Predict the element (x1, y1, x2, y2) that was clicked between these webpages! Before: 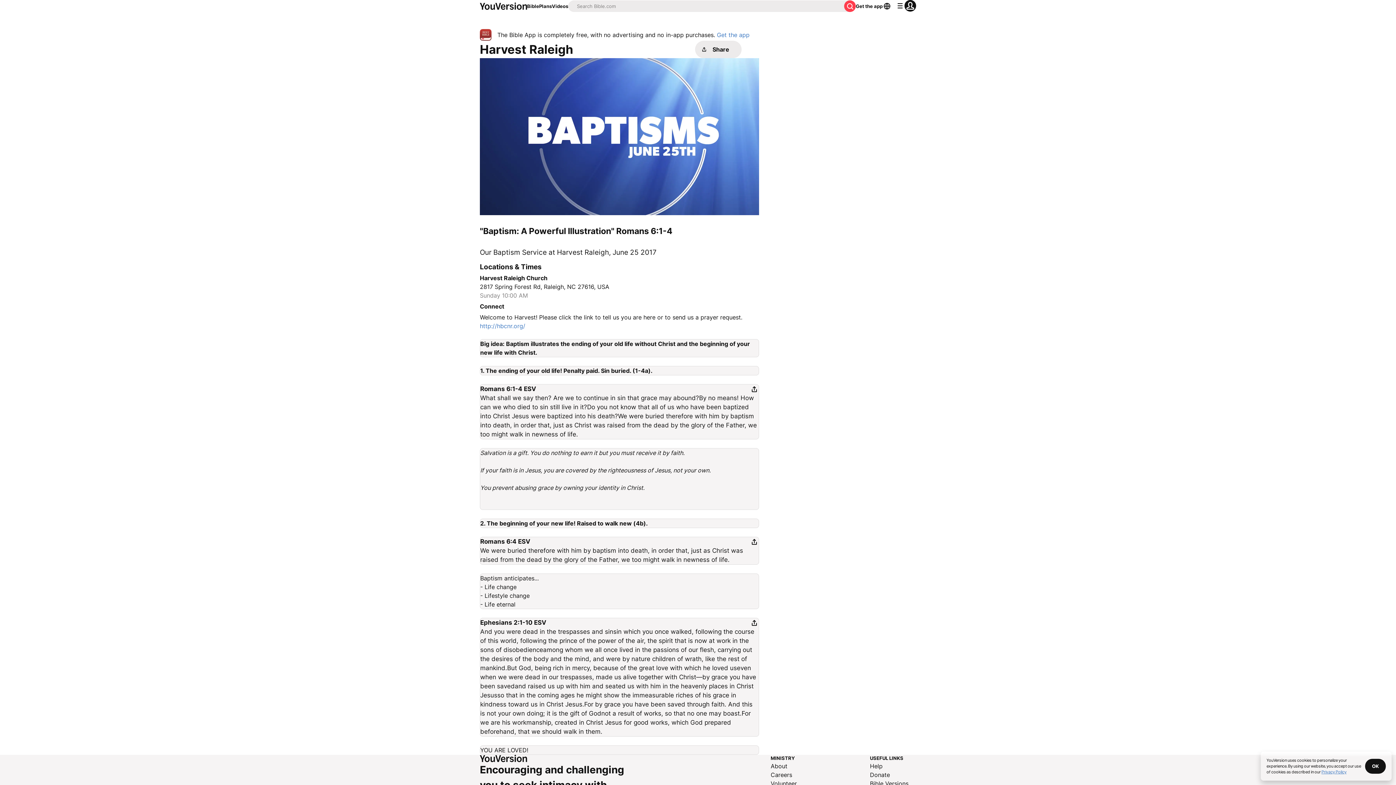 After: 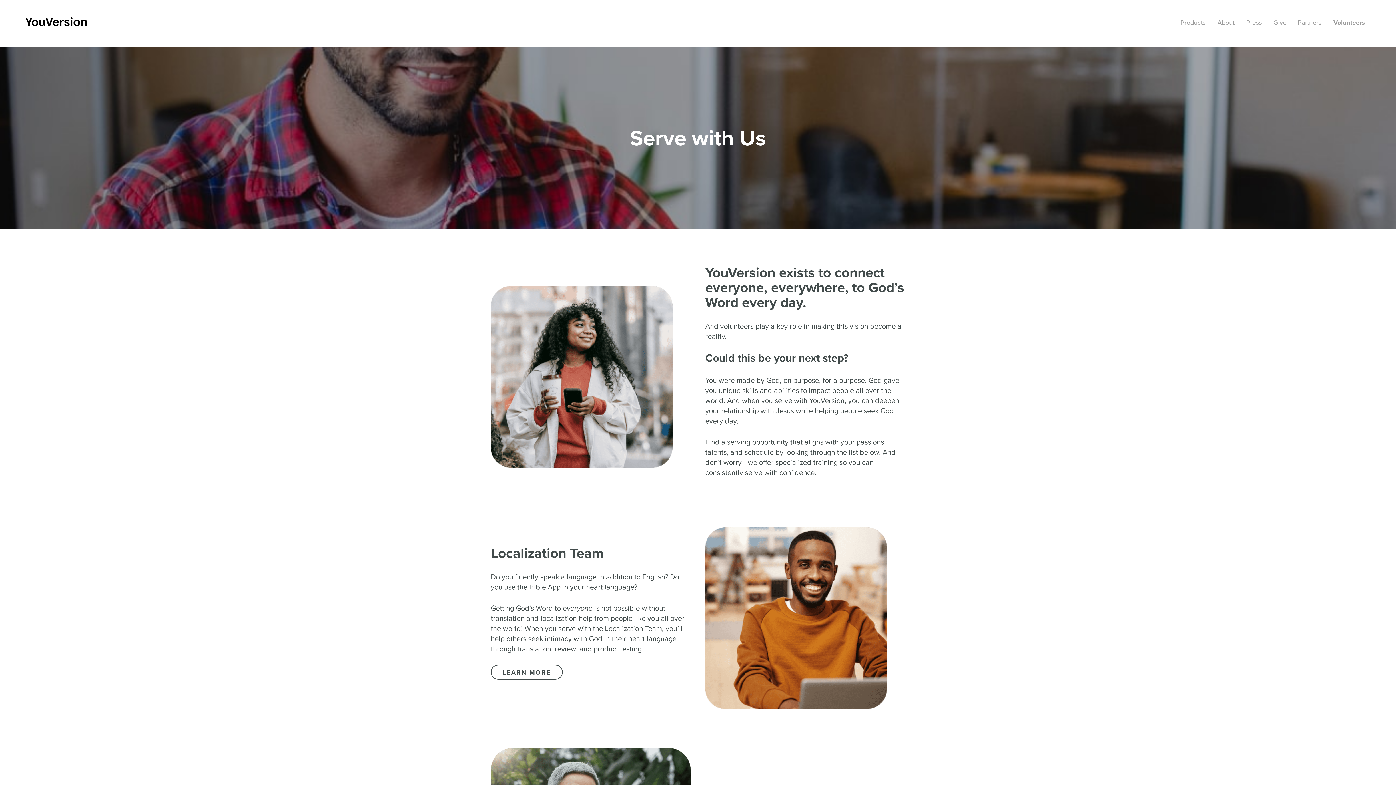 Action: bbox: (770, 779, 797, 788) label: Volunteer